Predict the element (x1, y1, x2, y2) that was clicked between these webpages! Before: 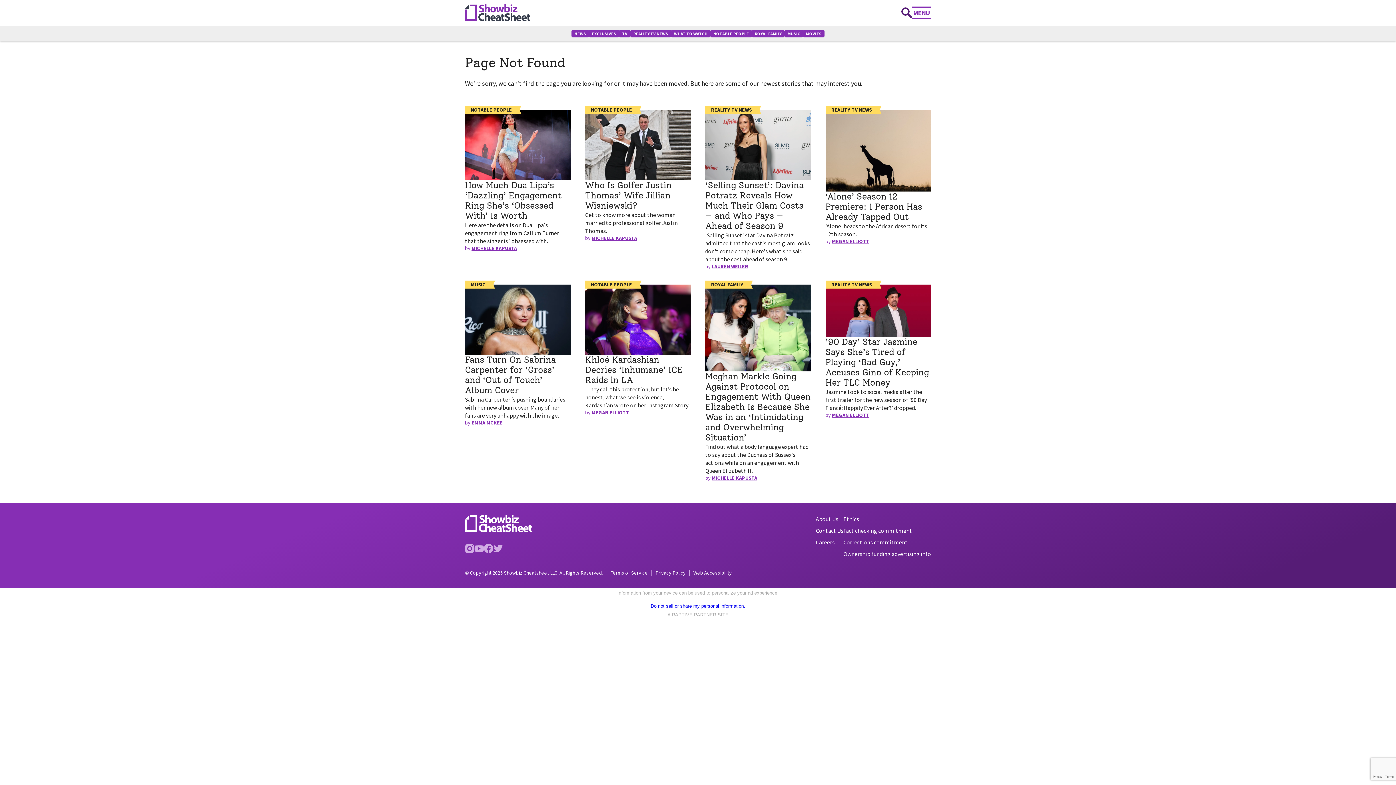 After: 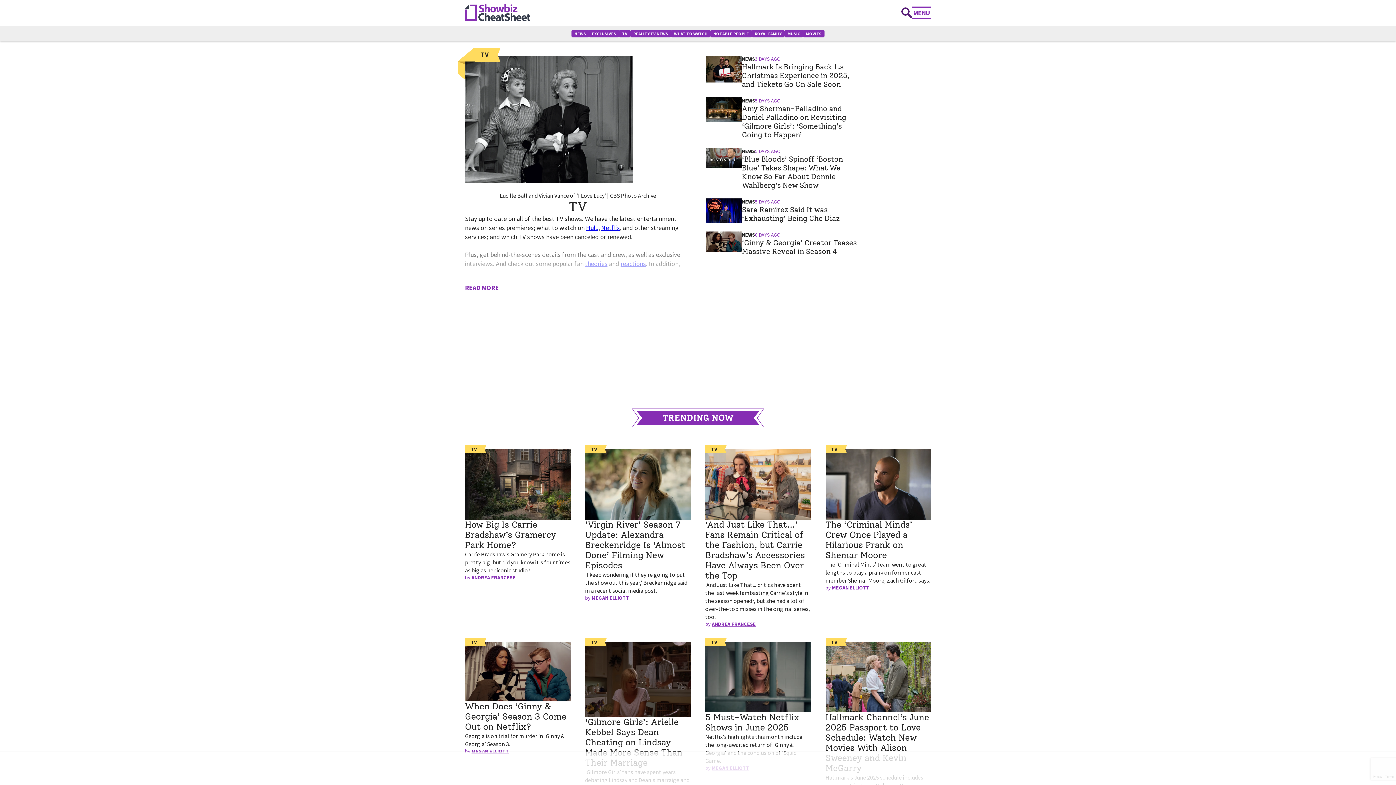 Action: label: TV bbox: (619, 29, 630, 37)